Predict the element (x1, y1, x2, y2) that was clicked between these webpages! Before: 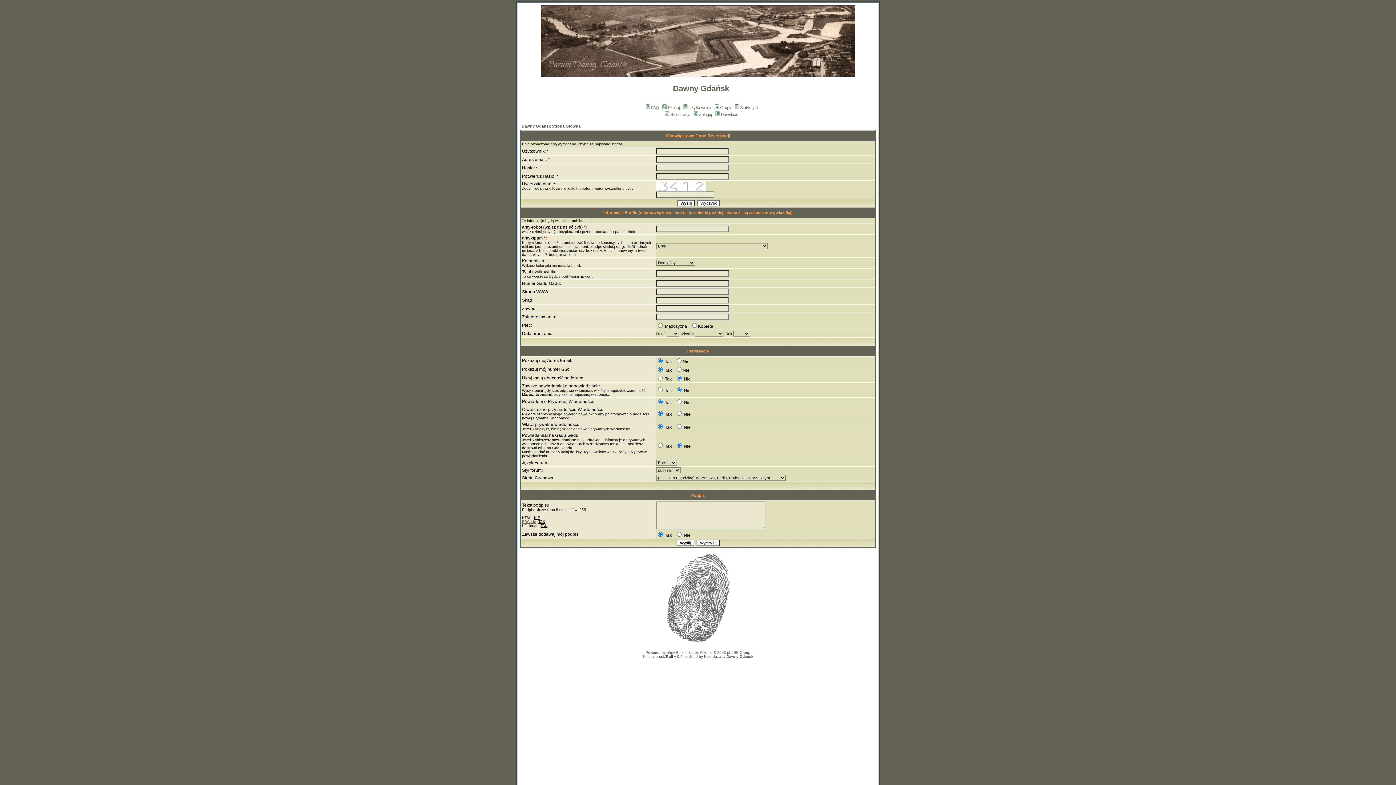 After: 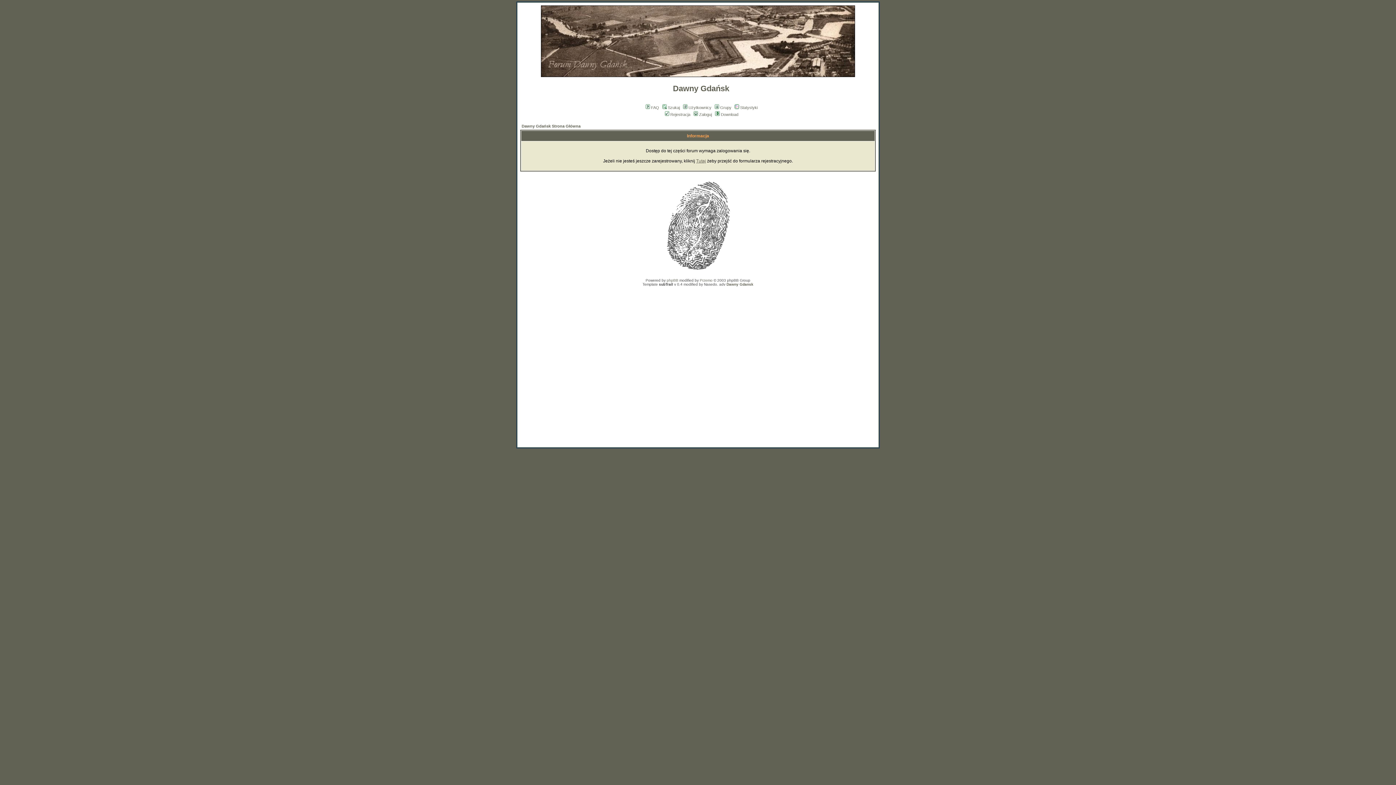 Action: label: Grupy bbox: (713, 105, 731, 109)